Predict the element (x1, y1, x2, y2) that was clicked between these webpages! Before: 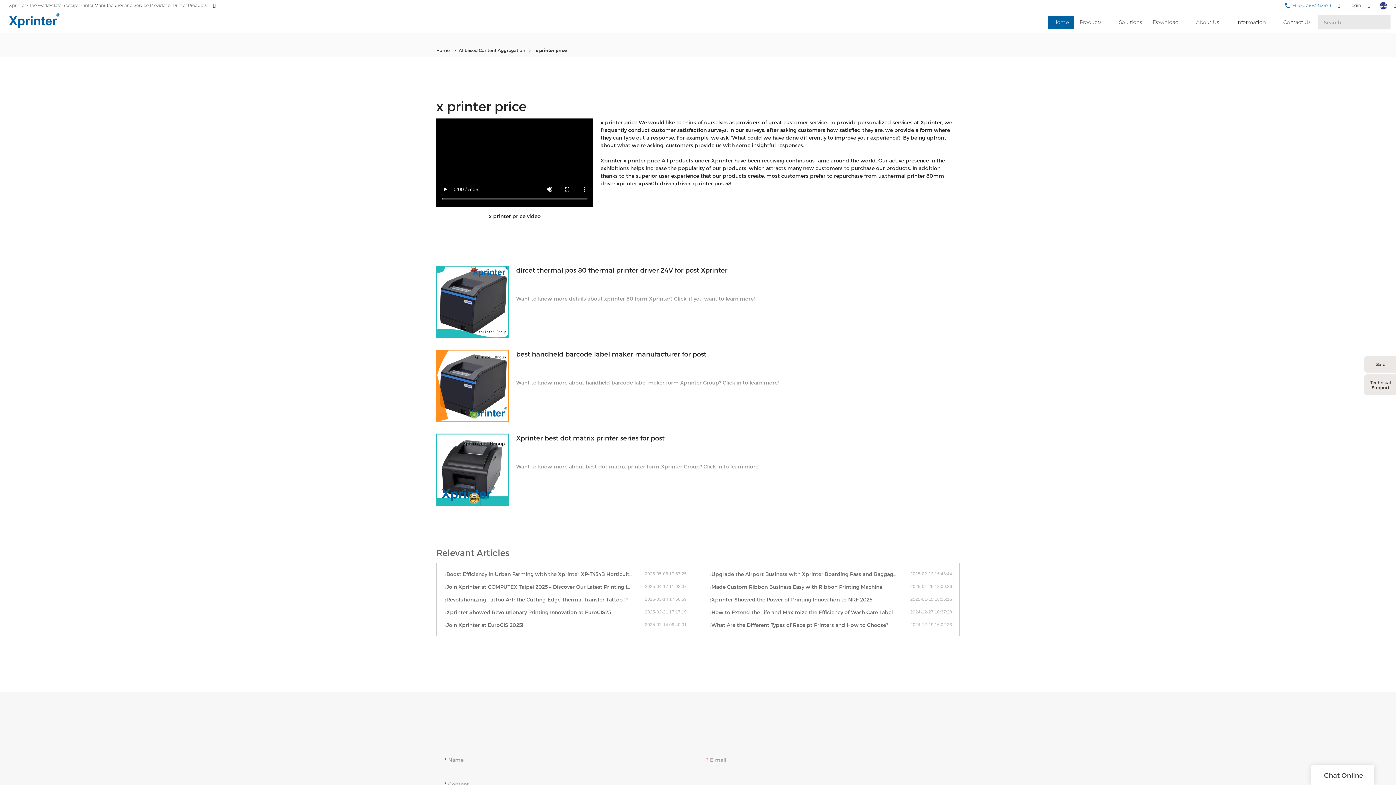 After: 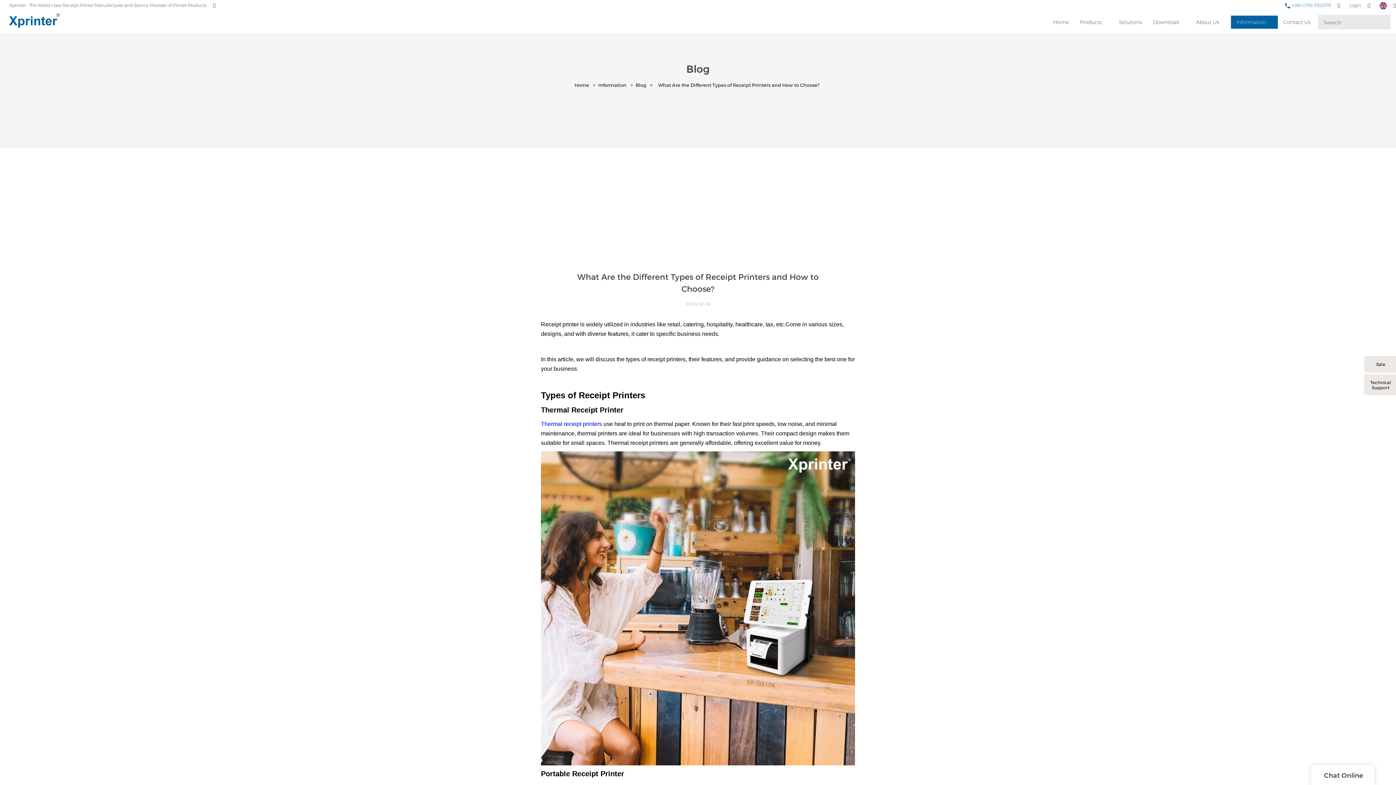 Action: label: What Are the Different Types of Receipt Printers and How to Choose? bbox: (709, 621, 910, 629)